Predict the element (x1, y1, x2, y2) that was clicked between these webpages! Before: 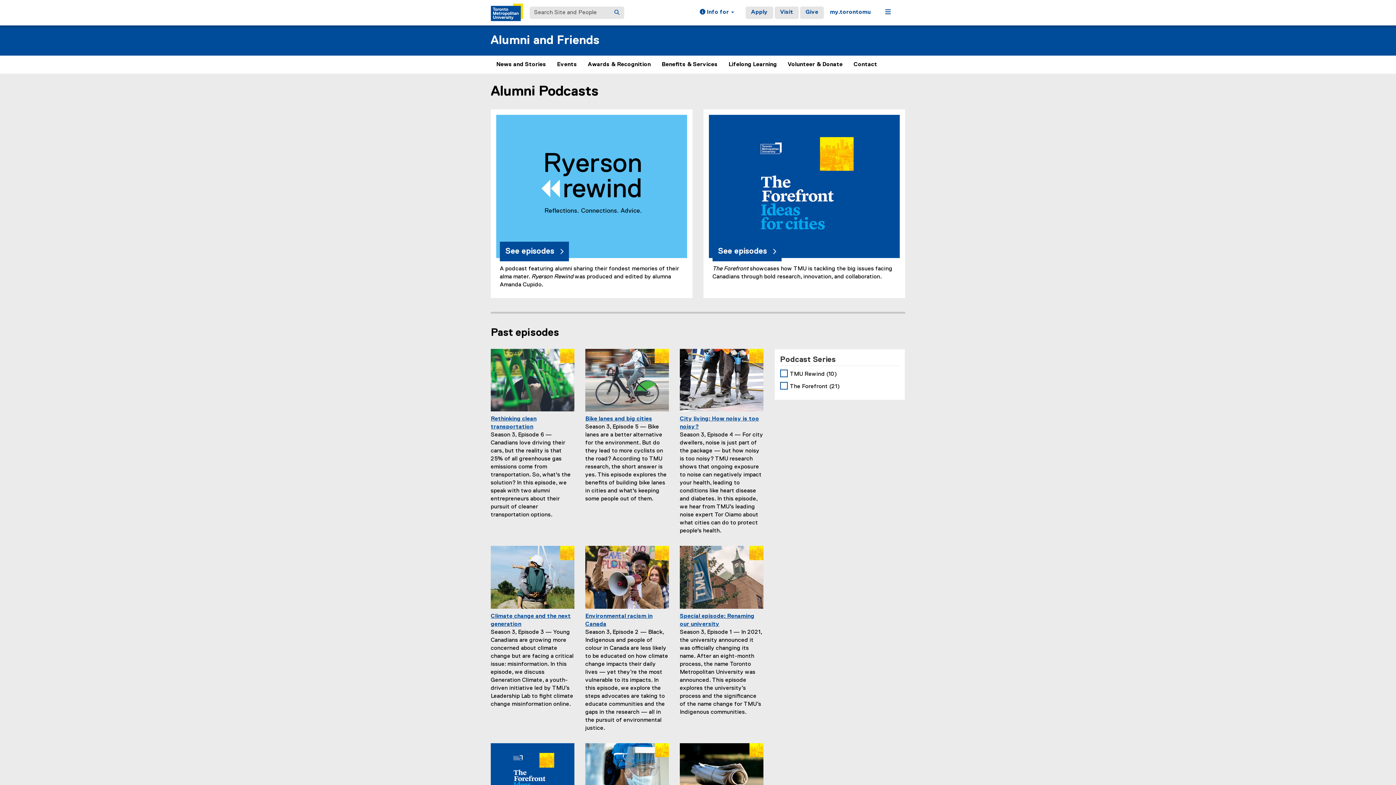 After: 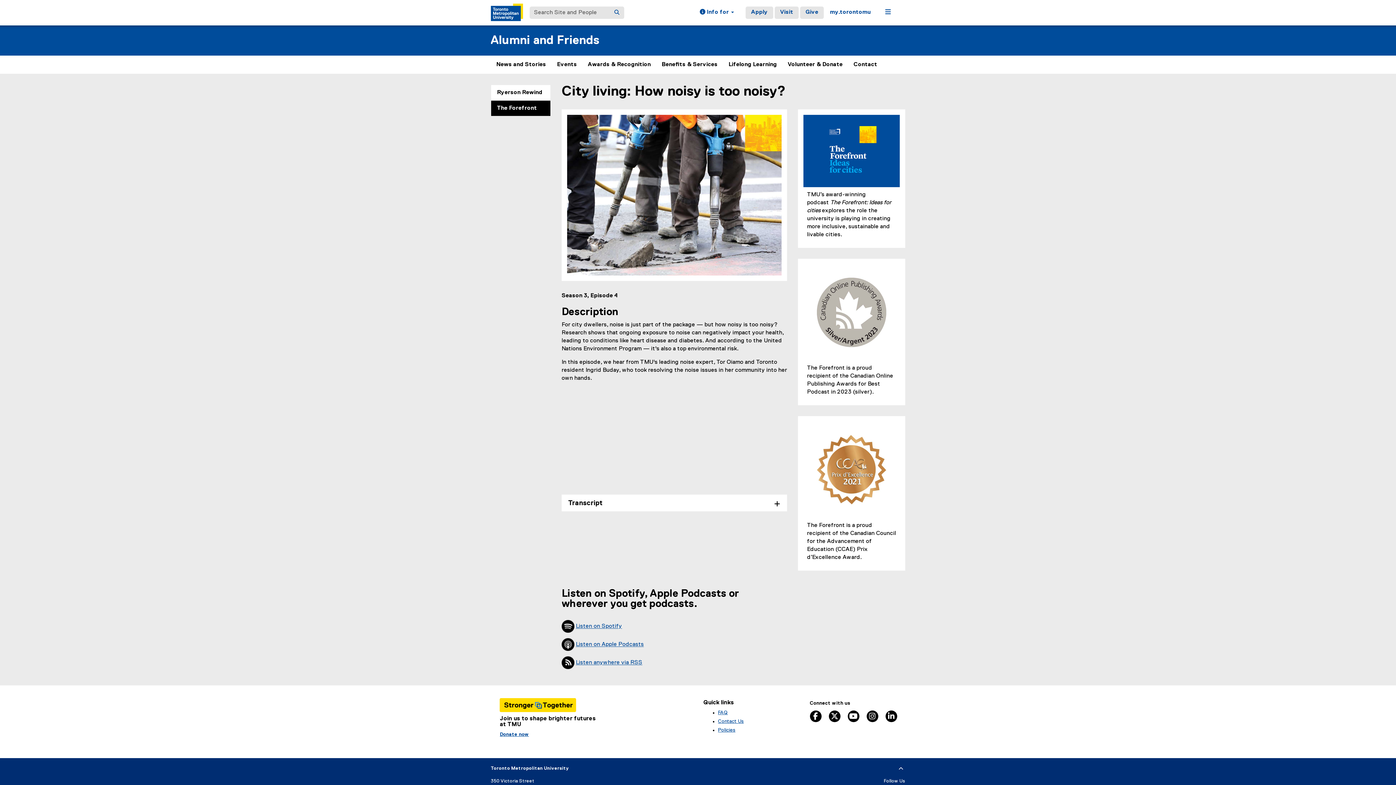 Action: bbox: (679, 415, 763, 431) label: City living: How noisy is too noisy?